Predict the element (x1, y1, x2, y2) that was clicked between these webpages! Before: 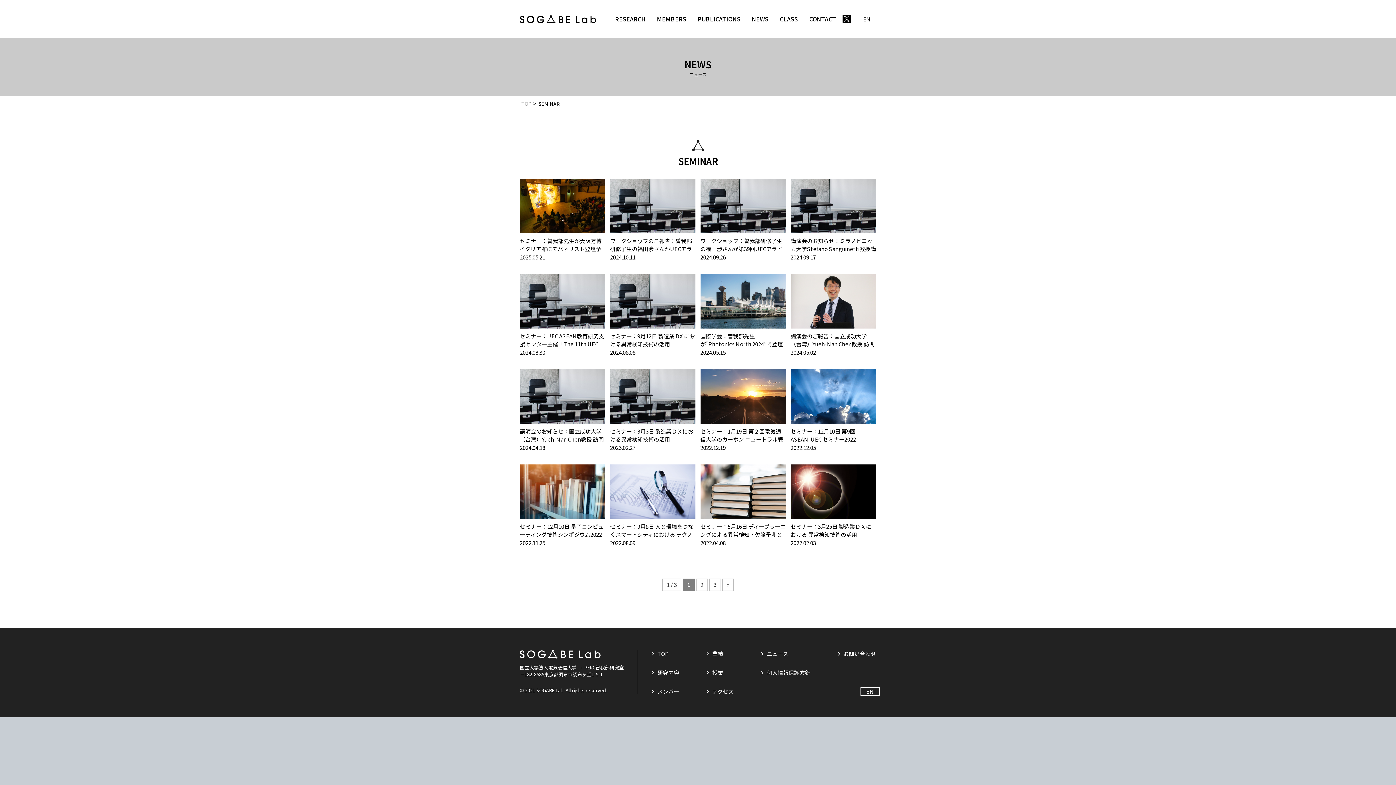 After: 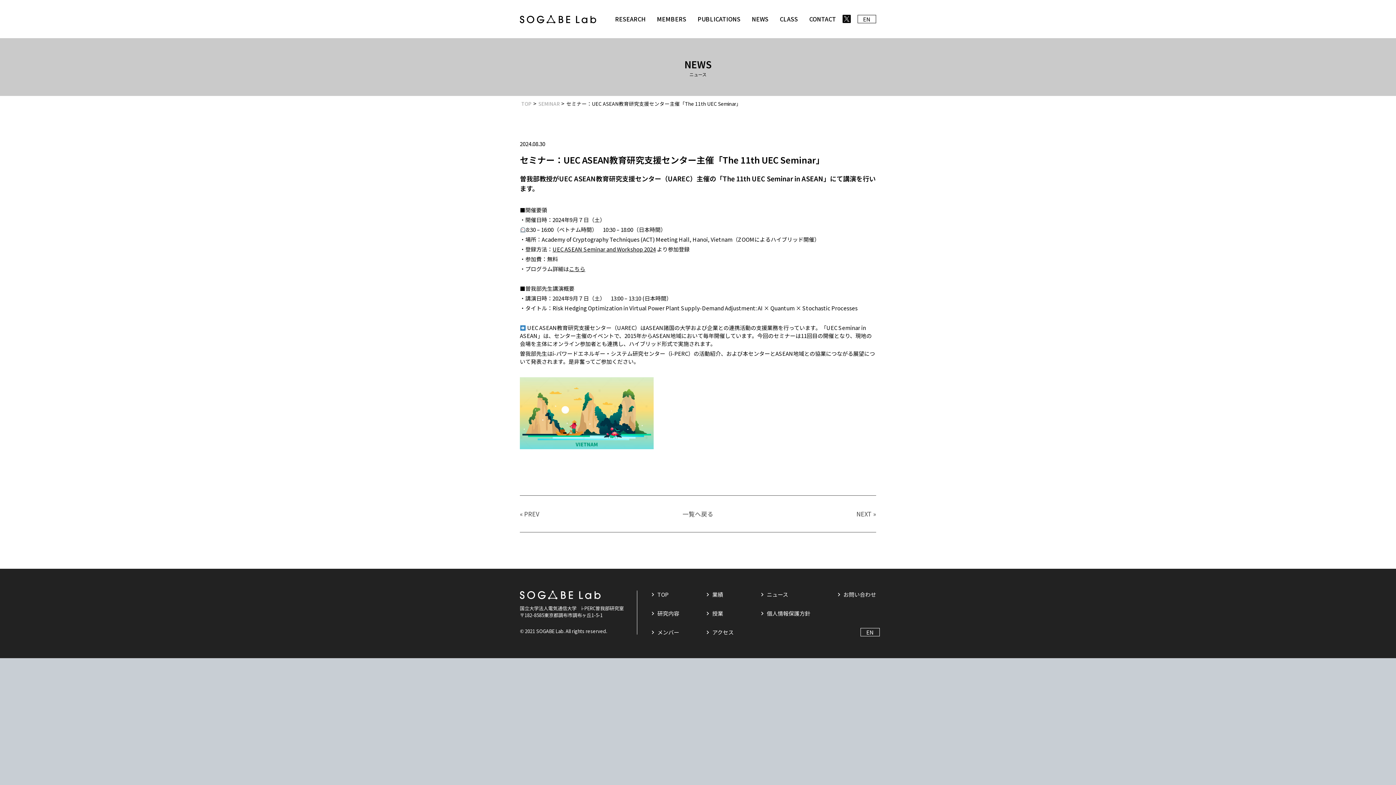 Action: bbox: (520, 296, 605, 304)